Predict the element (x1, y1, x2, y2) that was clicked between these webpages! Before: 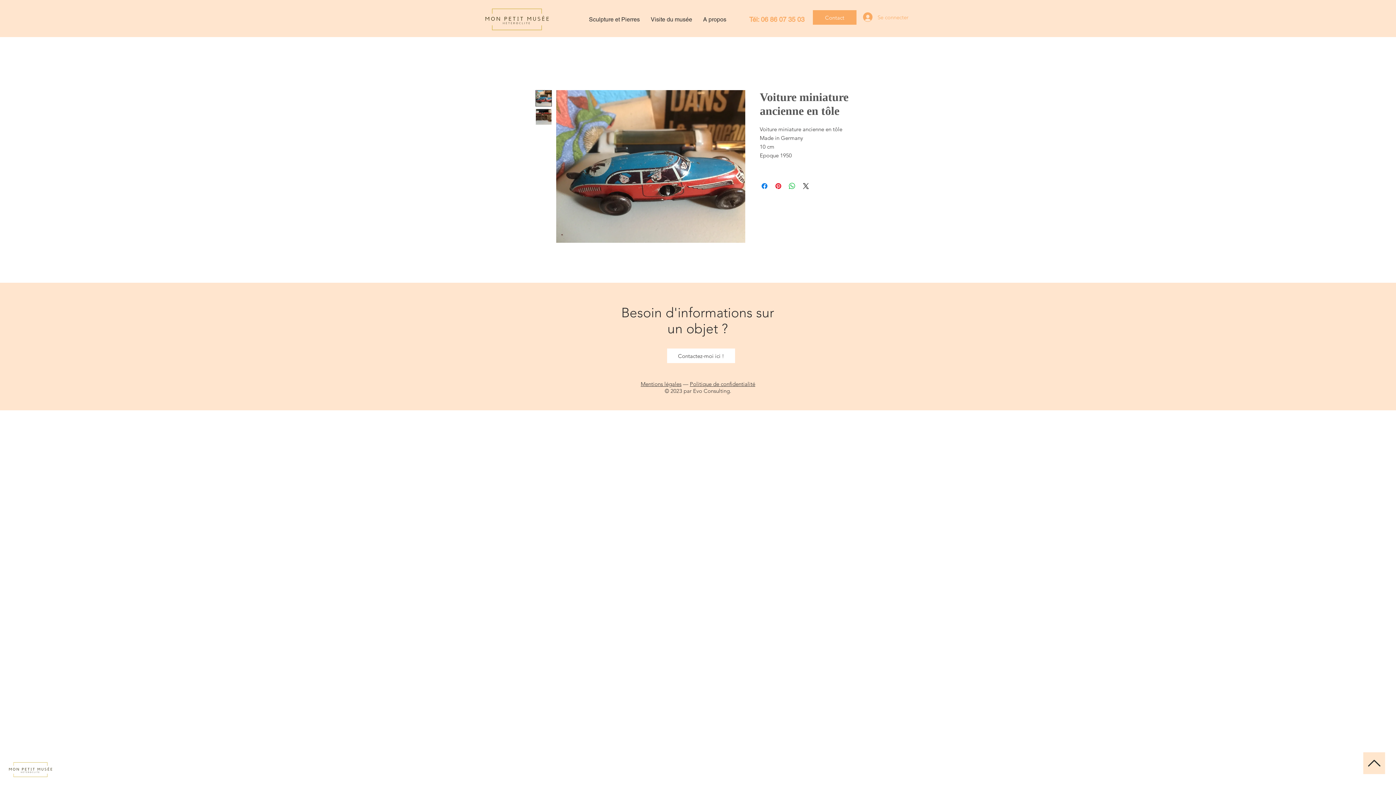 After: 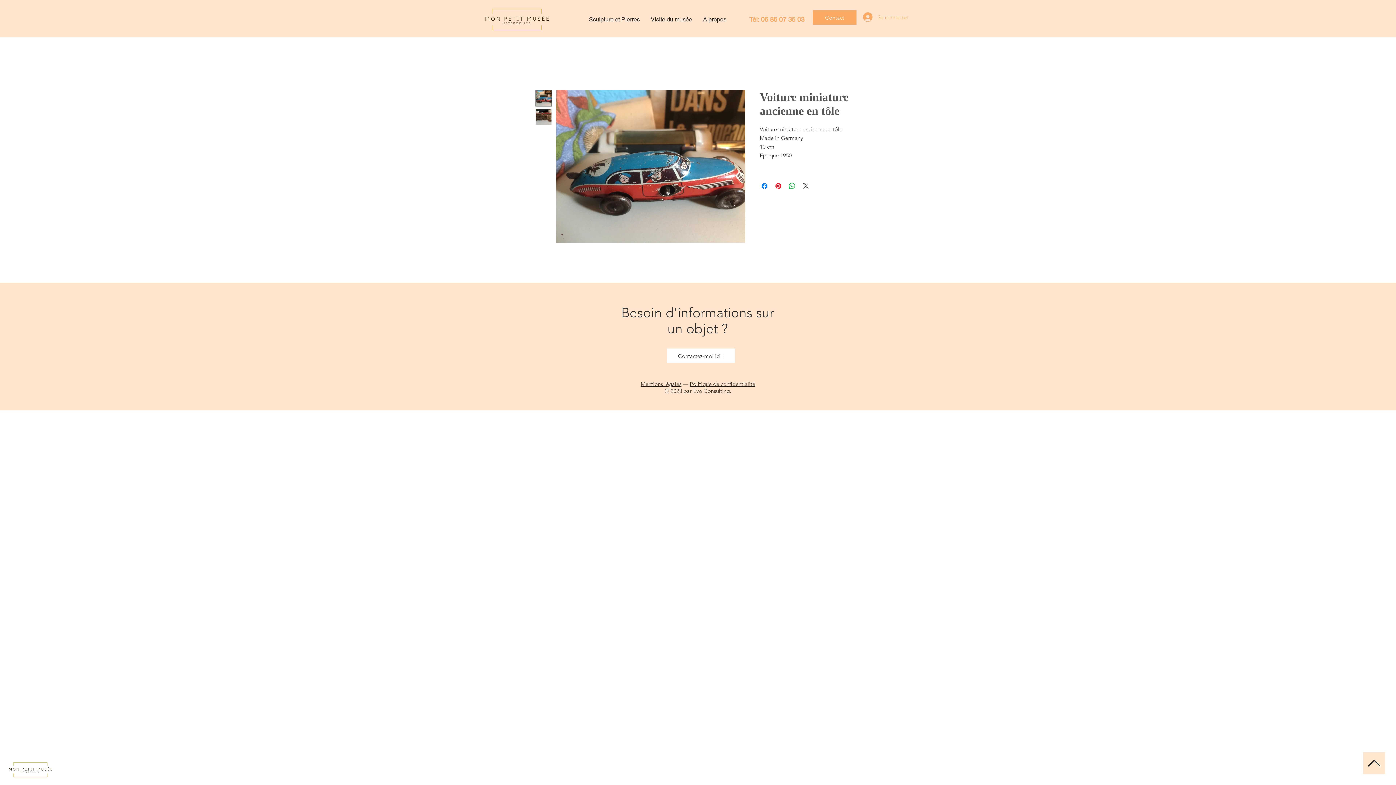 Action: label: Share on X bbox: (801, 181, 810, 190)